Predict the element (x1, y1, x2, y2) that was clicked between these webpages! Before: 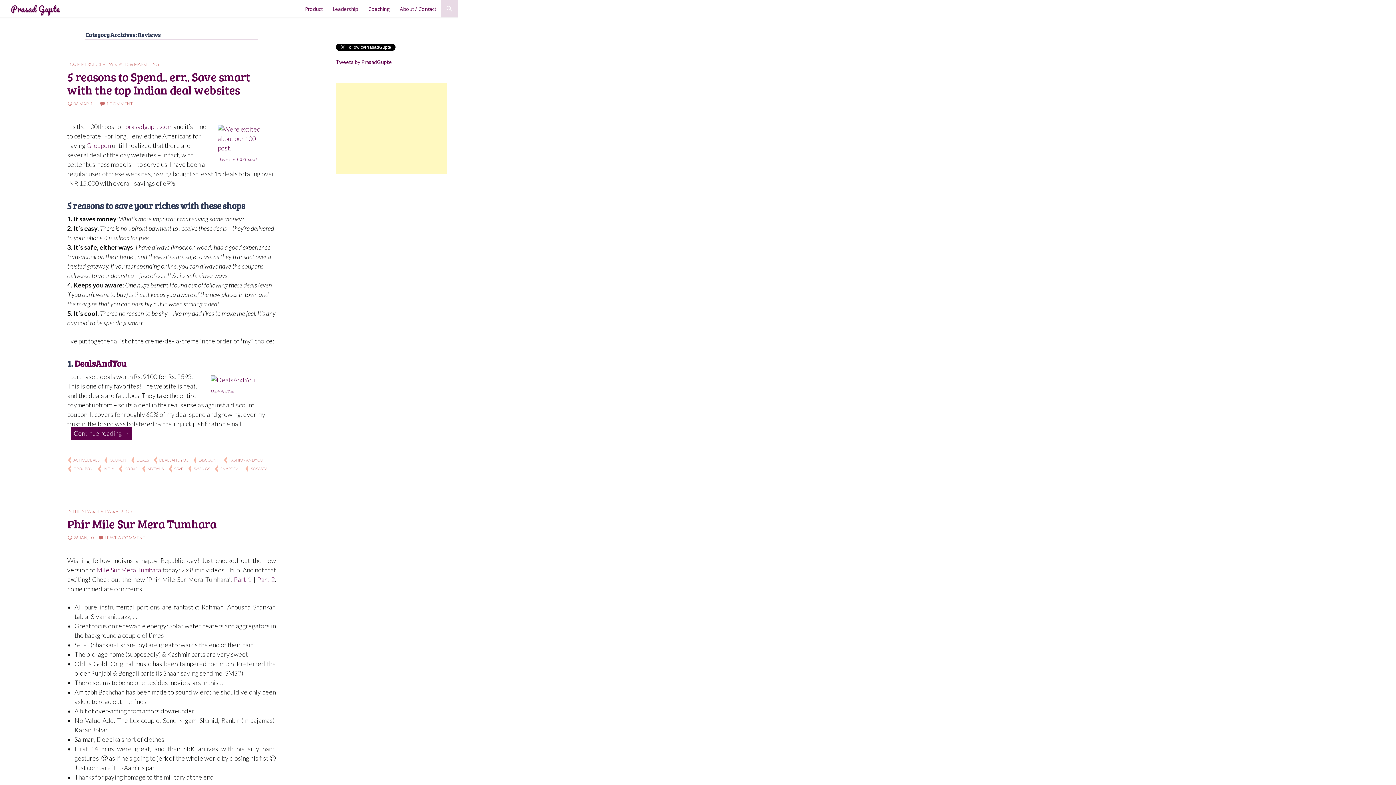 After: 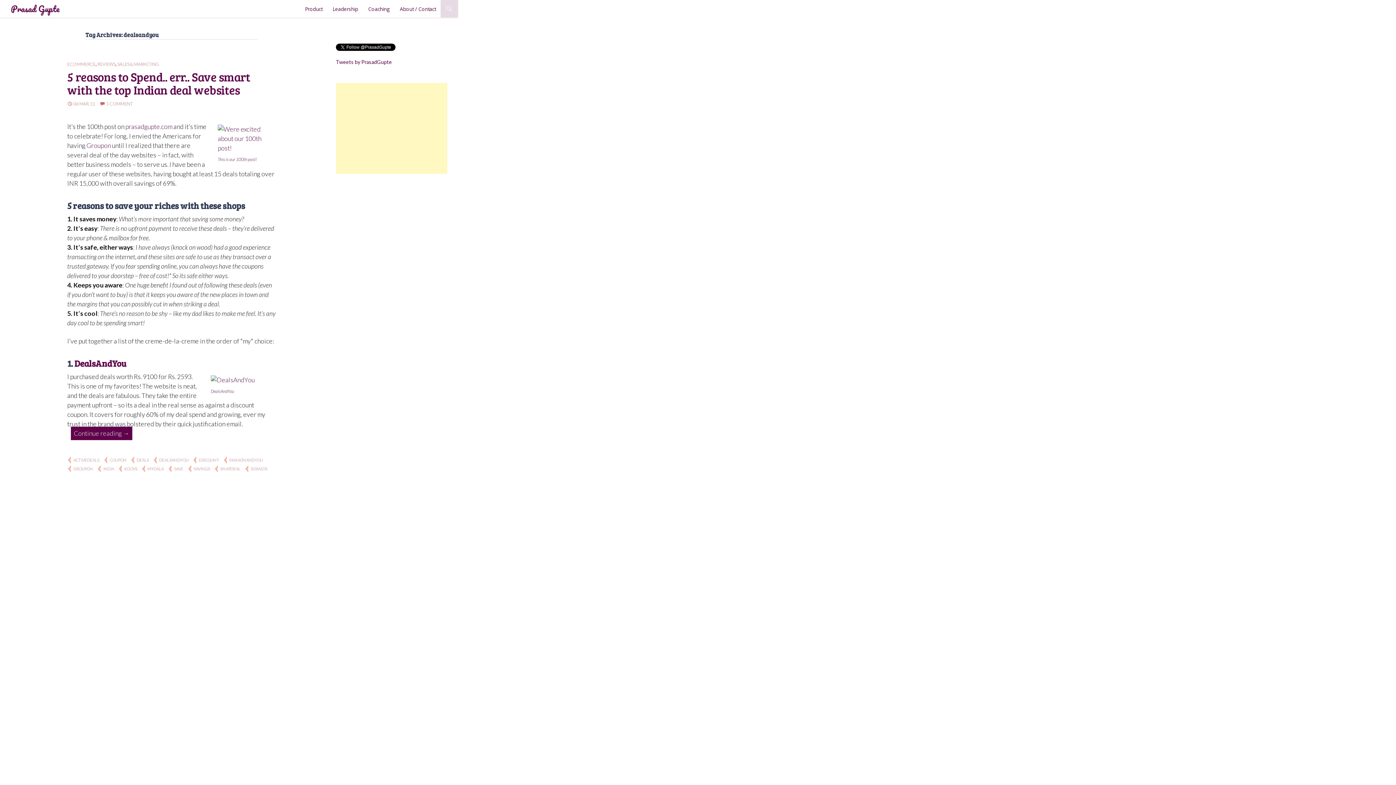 Action: bbox: (156, 456, 191, 464) label: DEALSANDYOU